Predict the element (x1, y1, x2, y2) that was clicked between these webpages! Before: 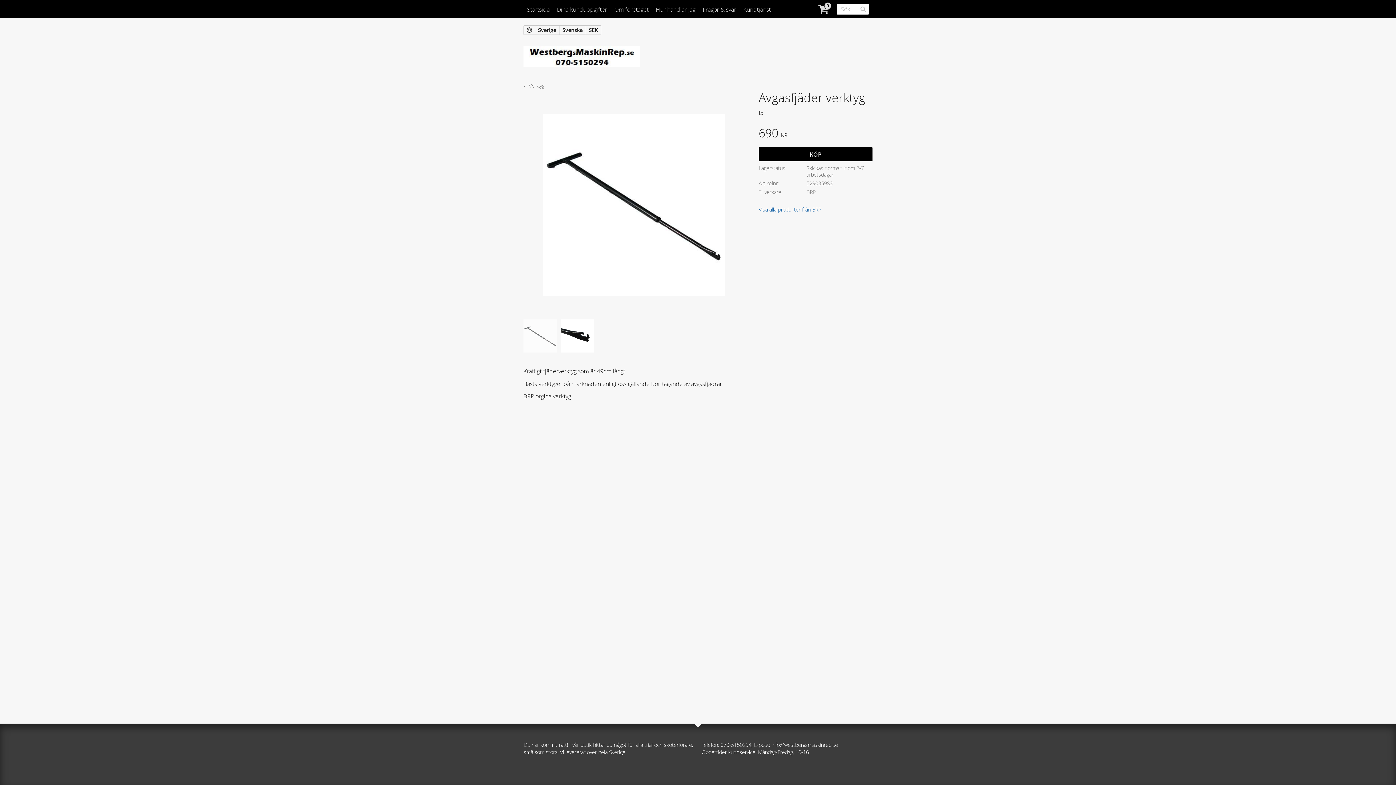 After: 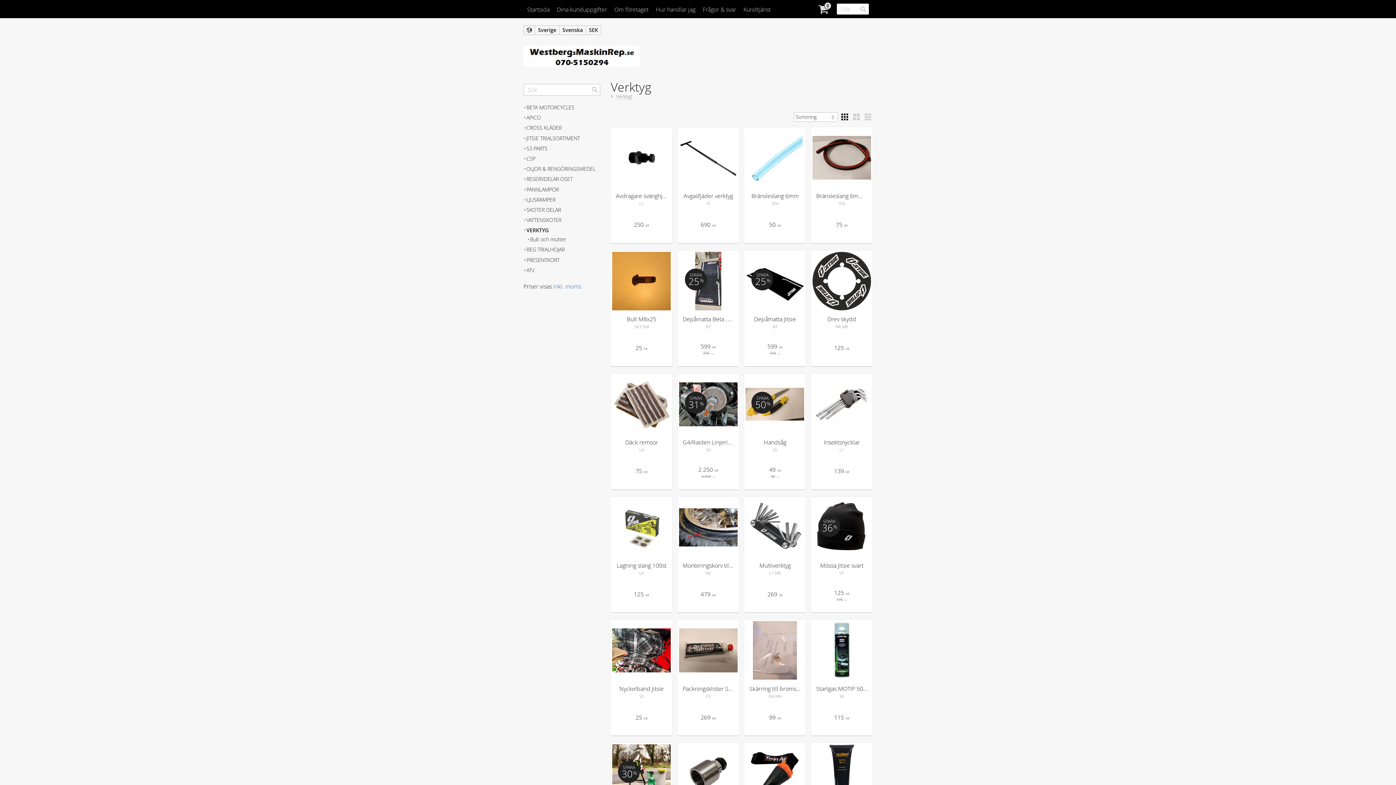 Action: bbox: (525, 81, 546, 90) label: Verktyg